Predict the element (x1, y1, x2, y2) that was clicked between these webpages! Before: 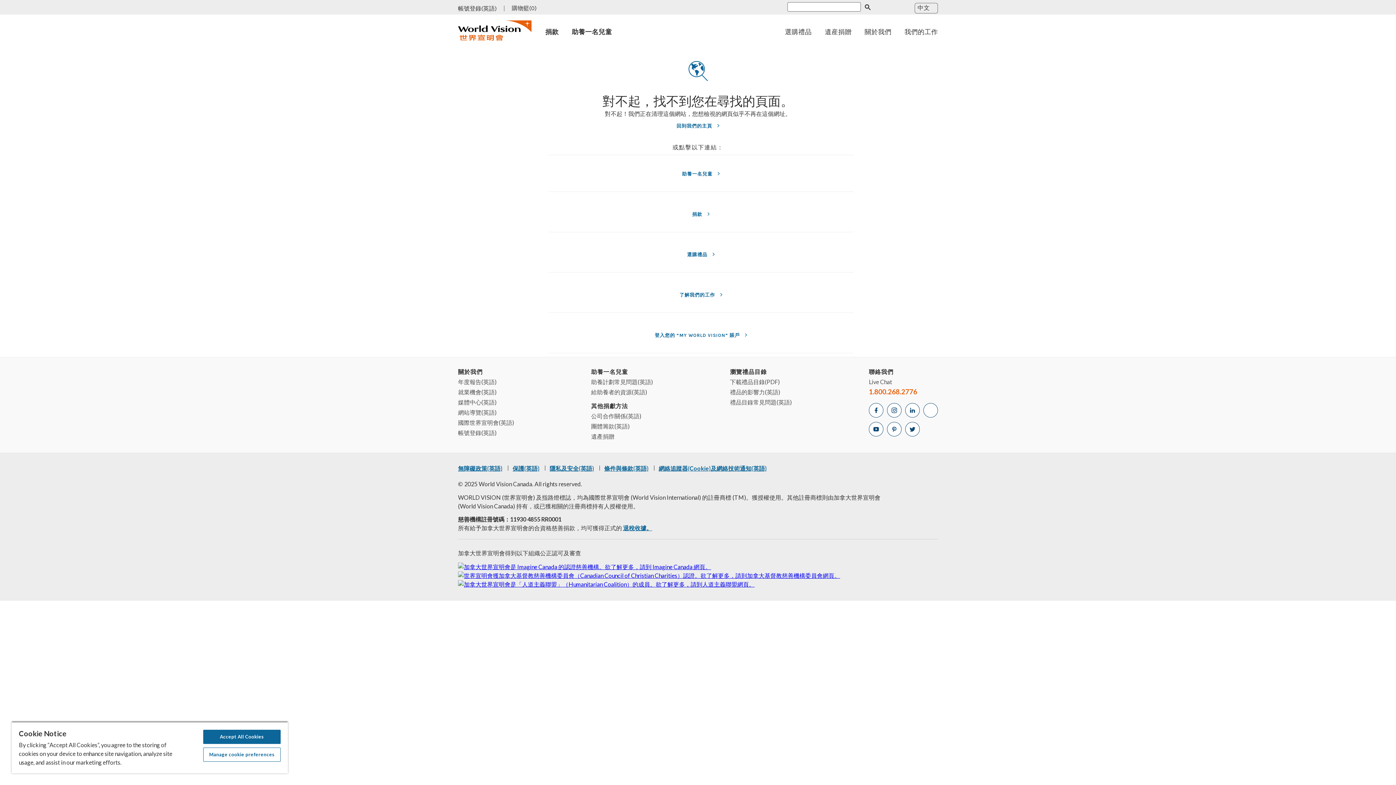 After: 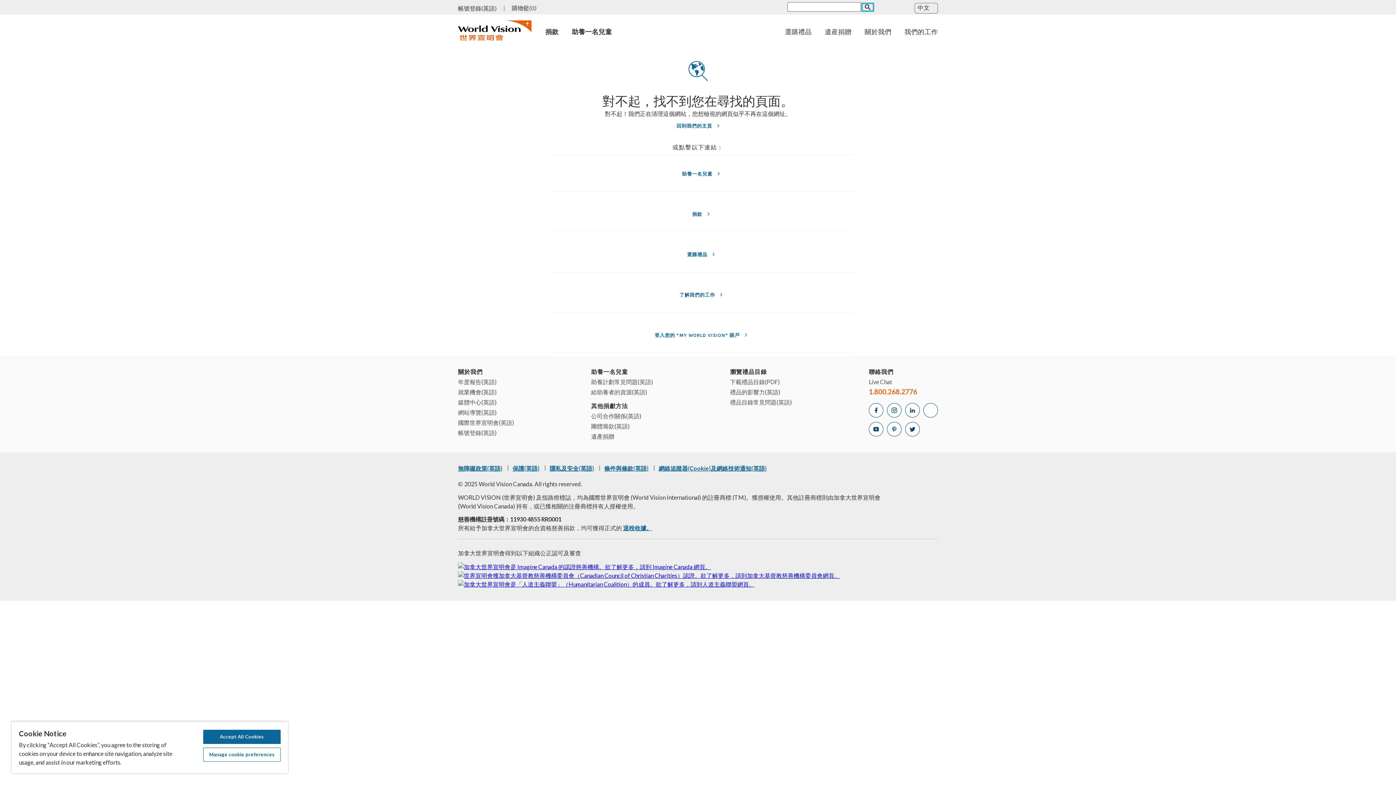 Action: bbox: (862, 3, 873, 10)